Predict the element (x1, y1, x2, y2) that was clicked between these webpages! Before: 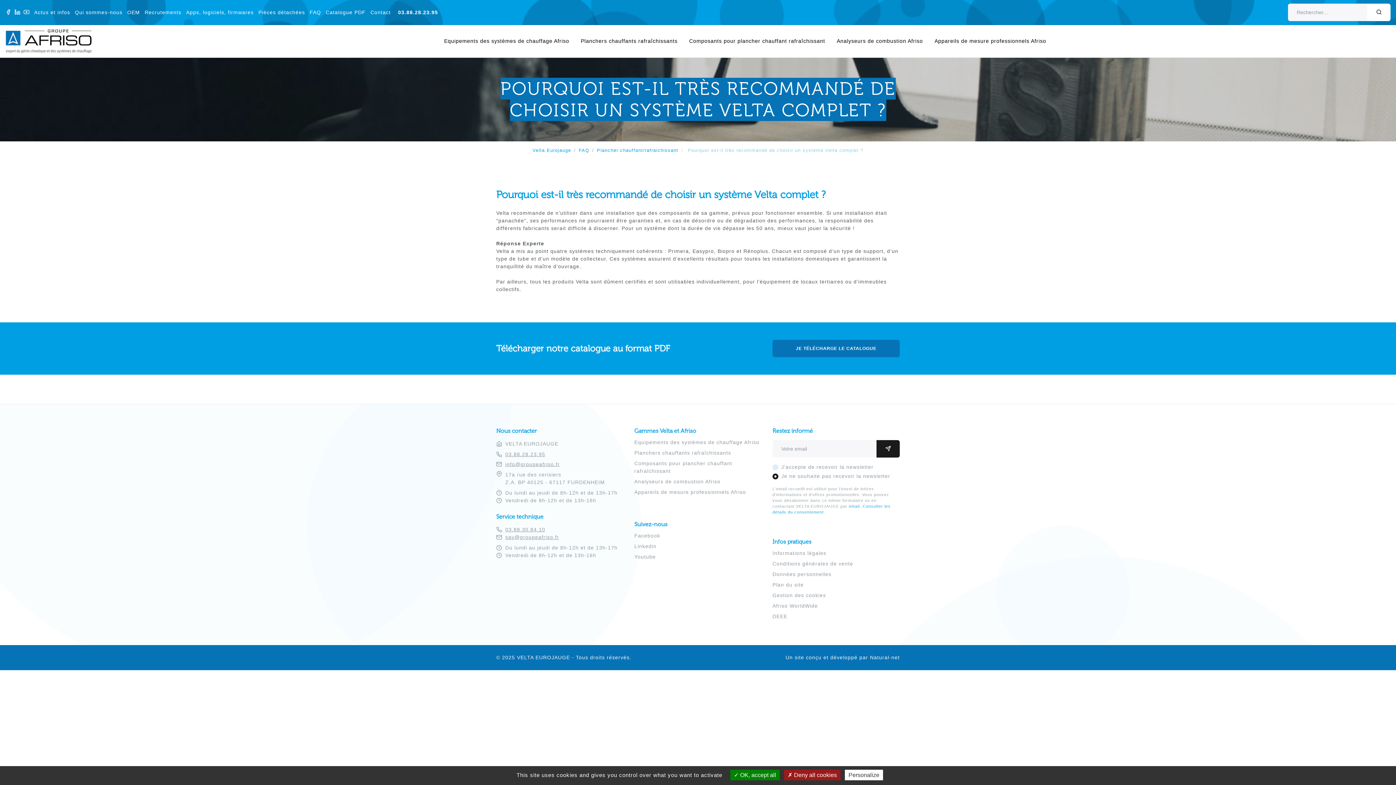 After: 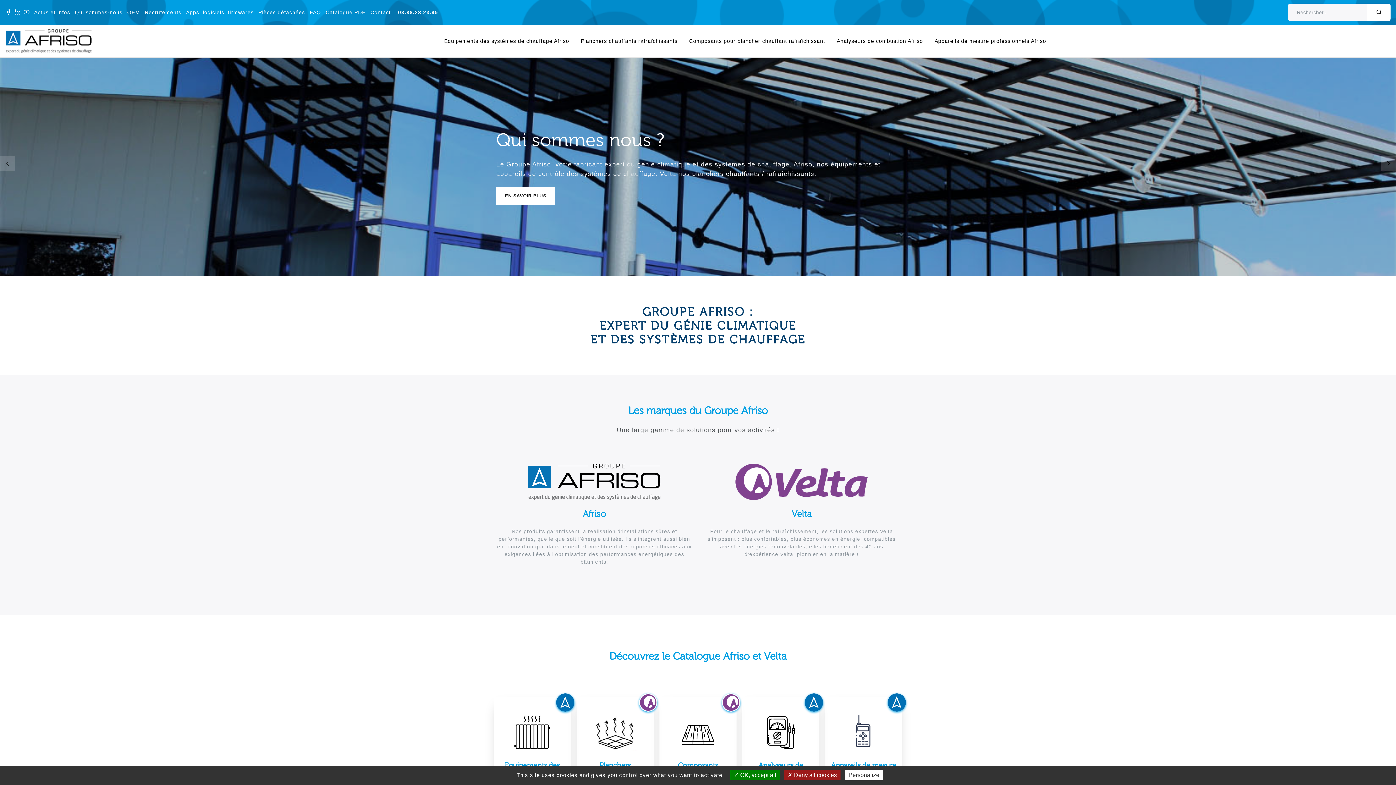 Action: label: Velta Eurojauge bbox: (532, 148, 571, 153)